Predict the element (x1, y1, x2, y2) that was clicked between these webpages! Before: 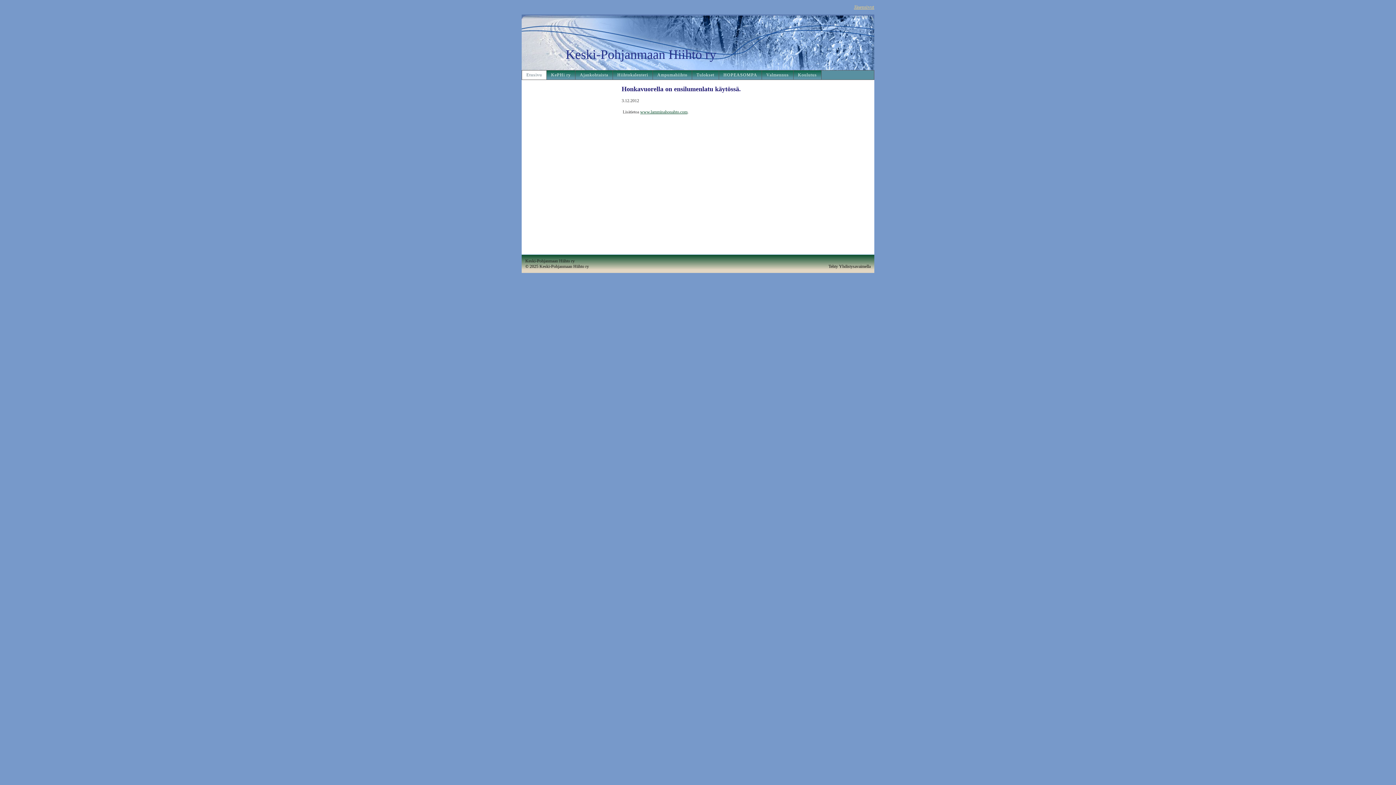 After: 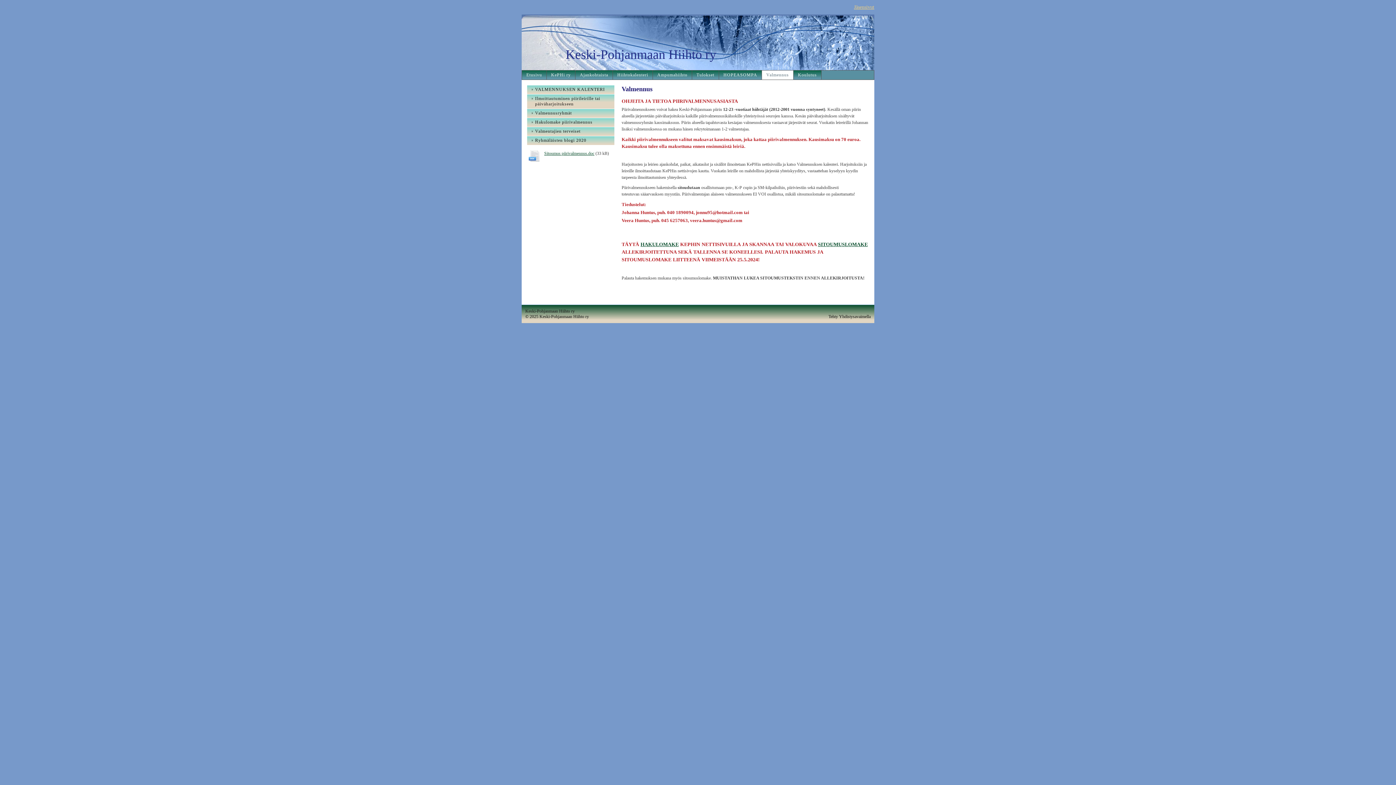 Action: bbox: (762, 70, 793, 79) label: Valmennus